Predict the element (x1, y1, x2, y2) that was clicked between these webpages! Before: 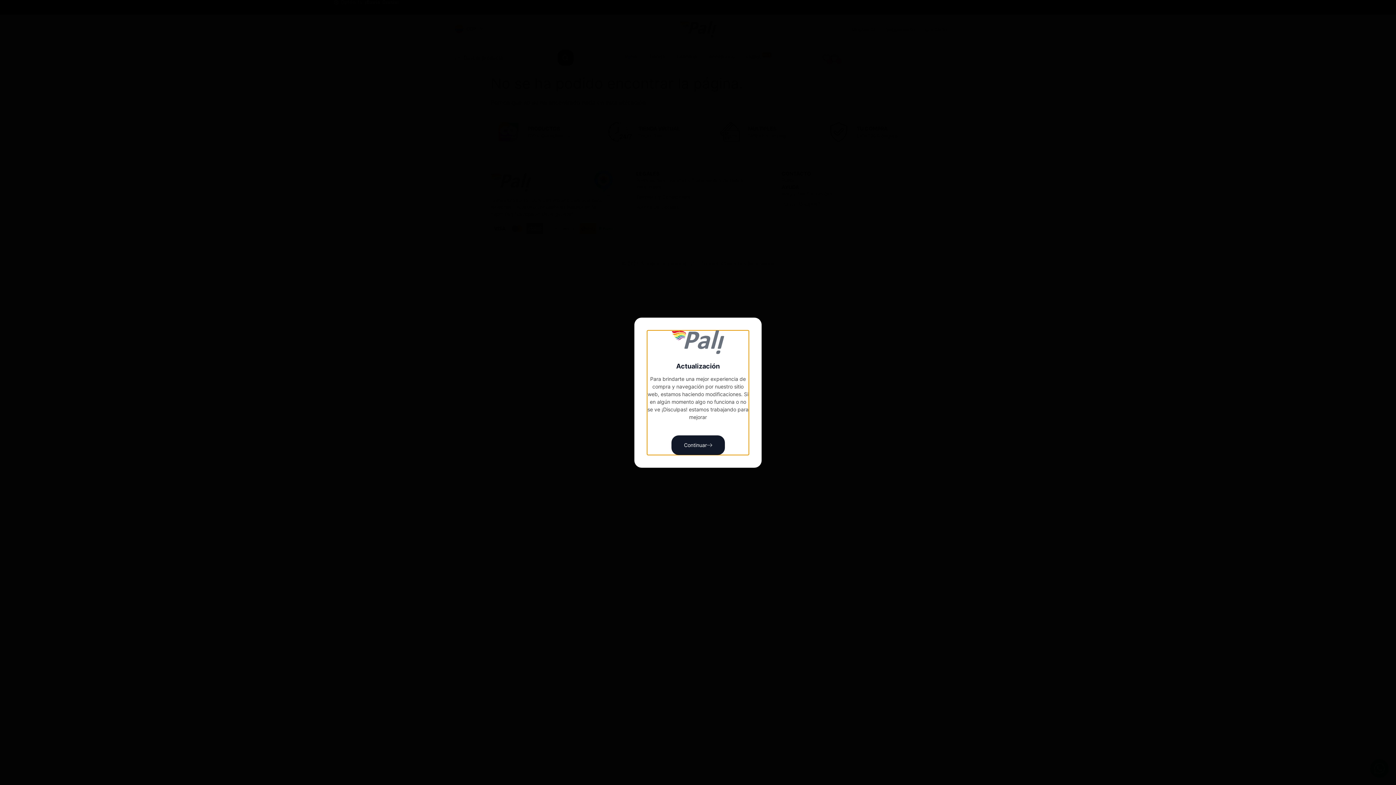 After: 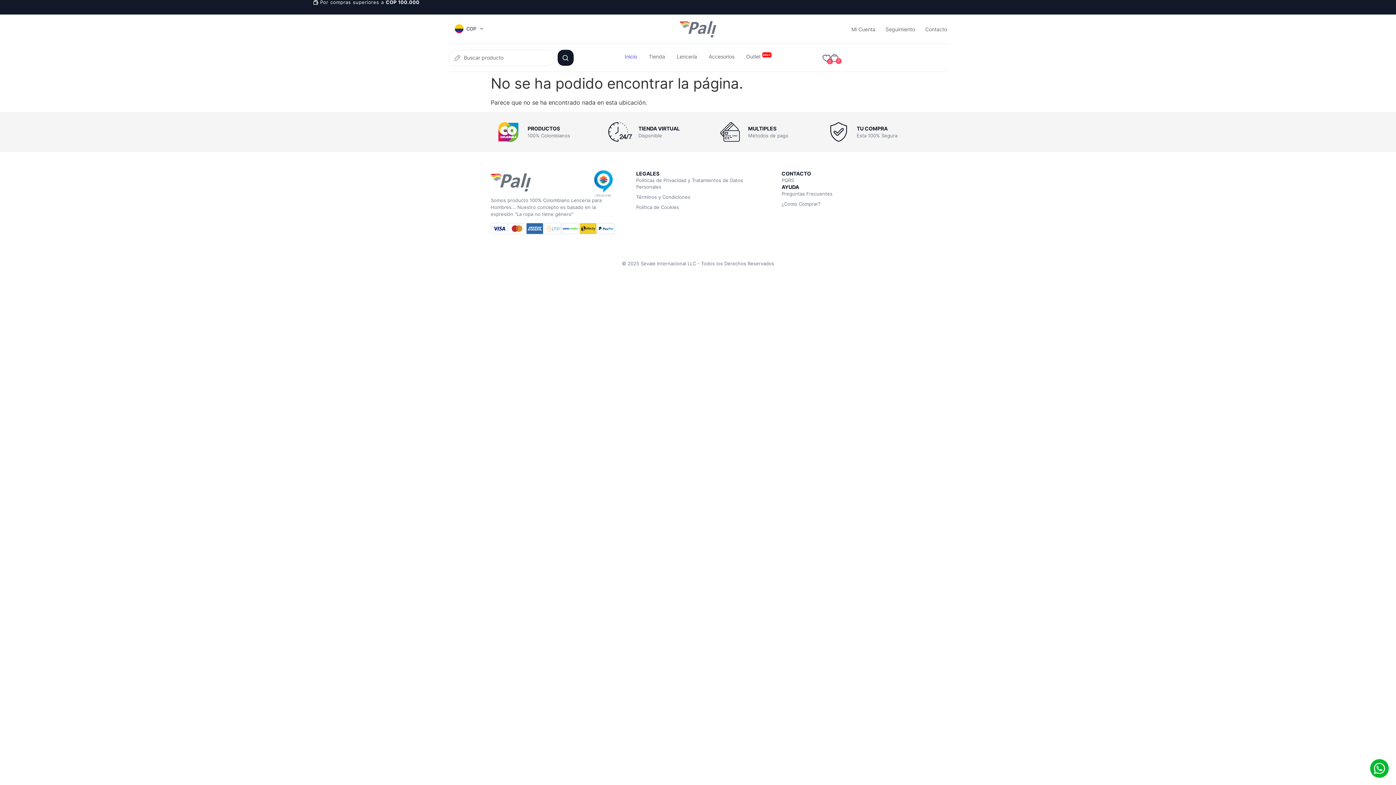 Action: bbox: (671, 435, 724, 455) label: Continuar